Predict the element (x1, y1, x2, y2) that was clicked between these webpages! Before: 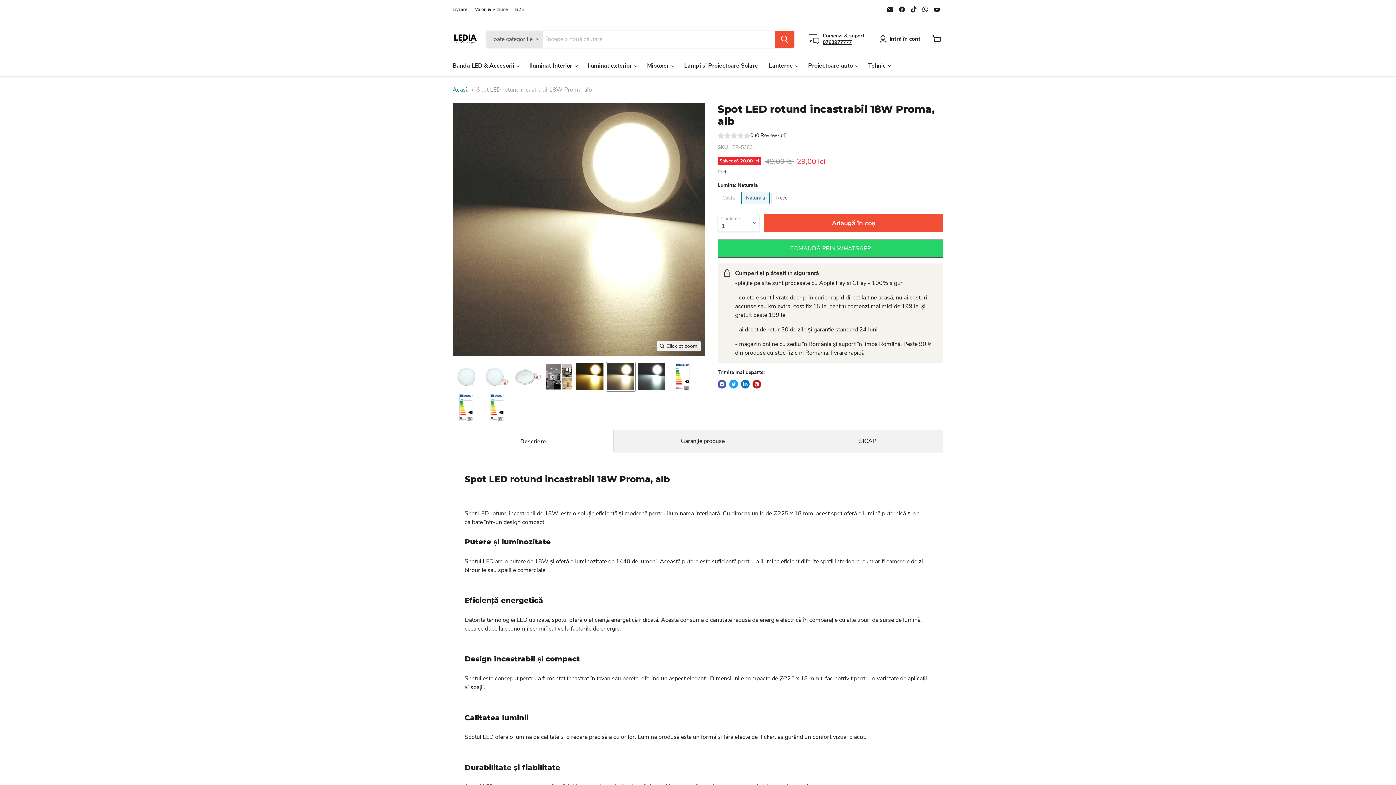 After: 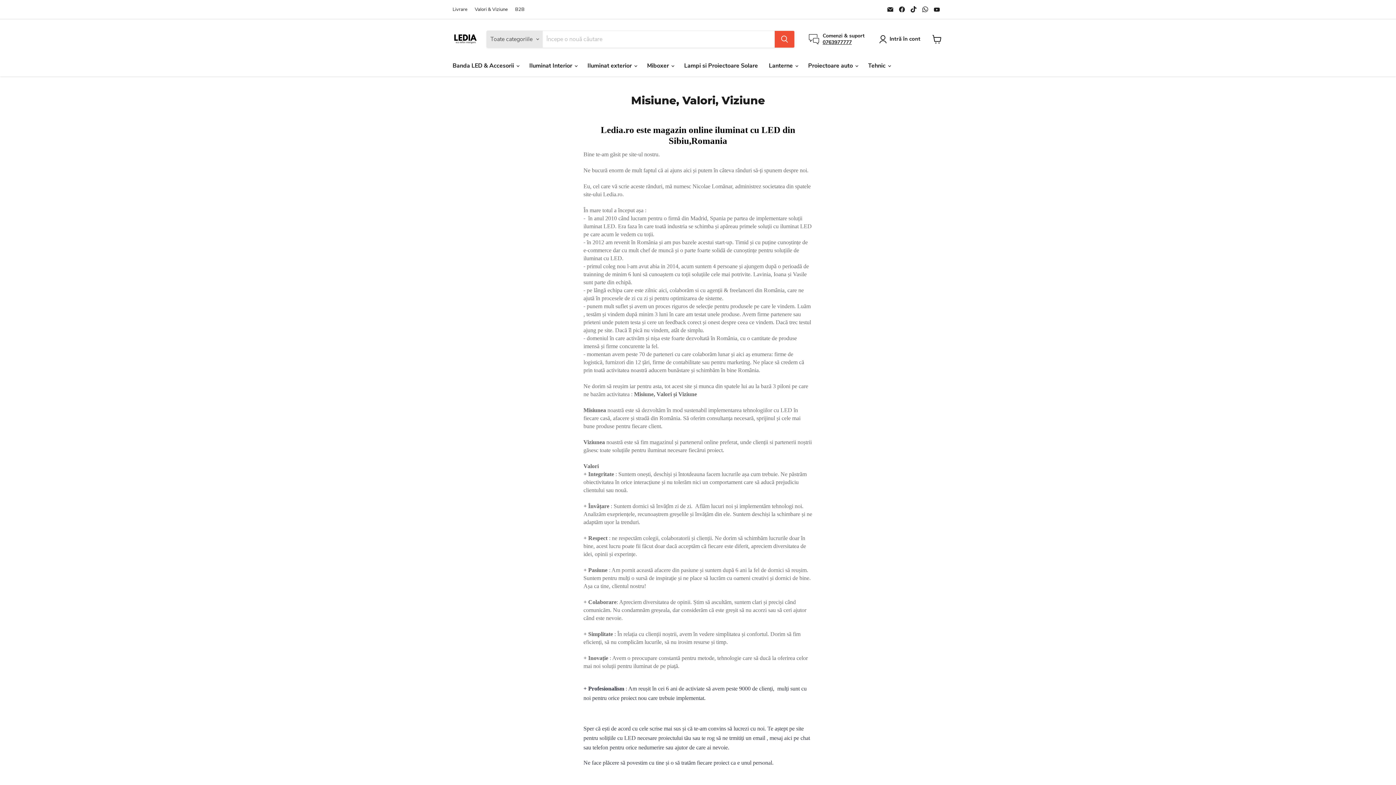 Action: bbox: (474, 6, 508, 12) label: Valori & Viziune